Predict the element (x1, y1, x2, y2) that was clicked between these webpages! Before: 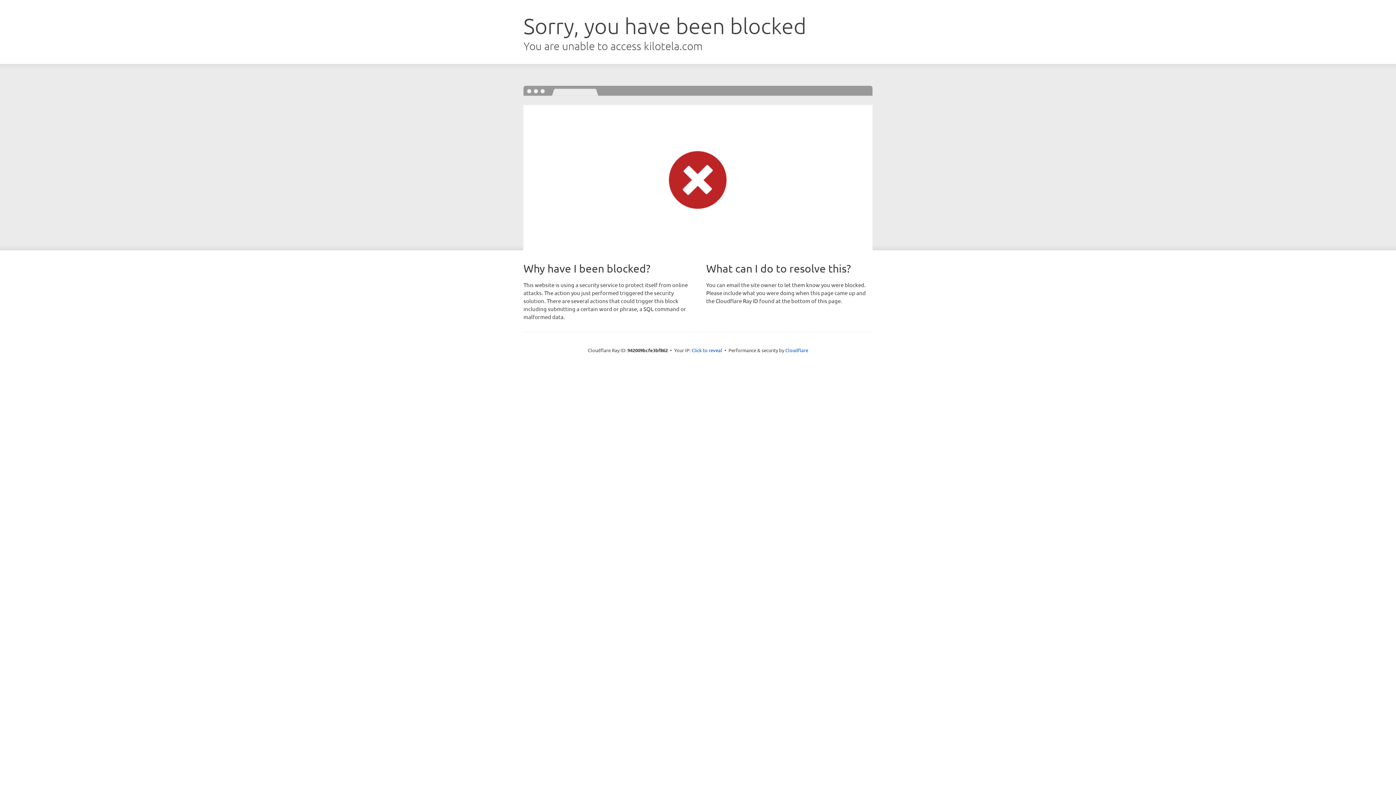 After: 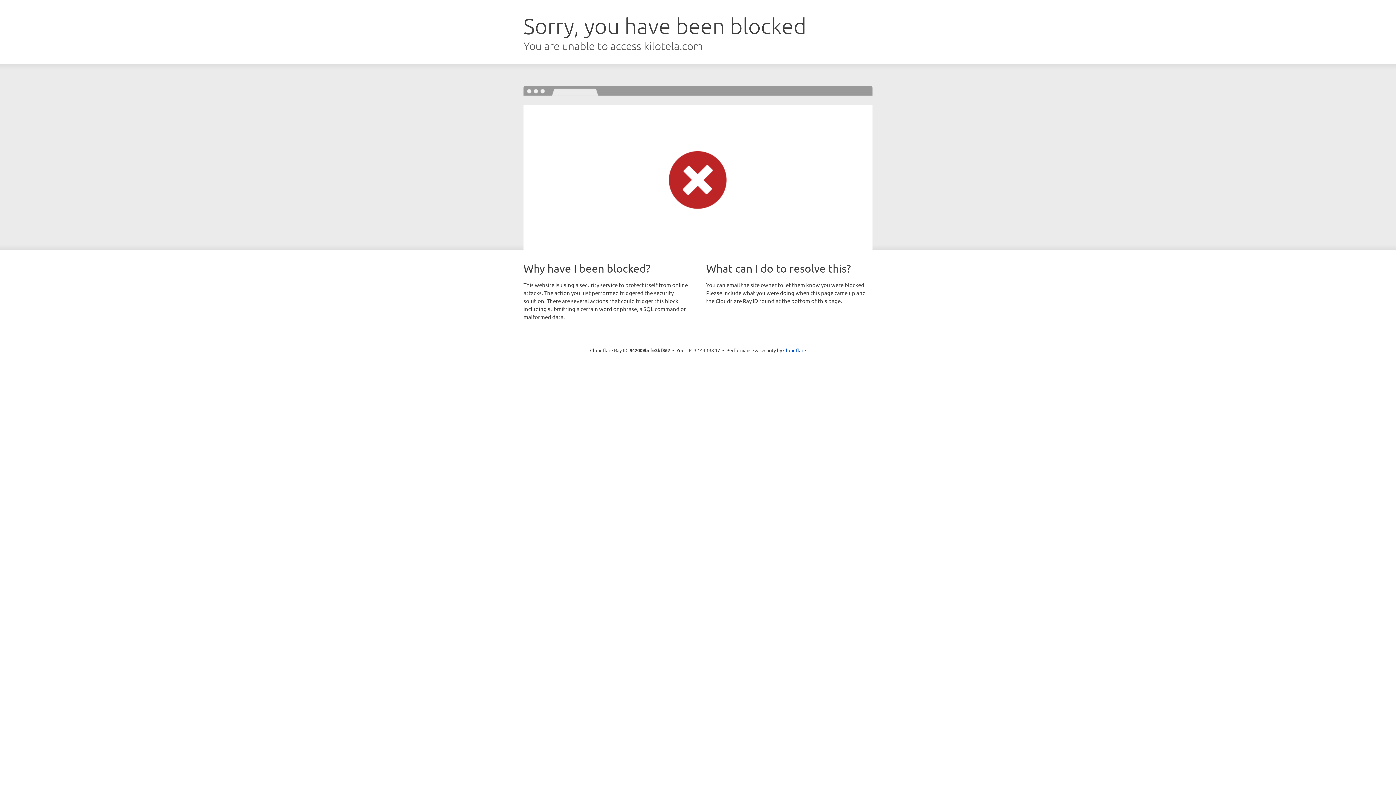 Action: label: Click to reveal bbox: (691, 346, 722, 353)